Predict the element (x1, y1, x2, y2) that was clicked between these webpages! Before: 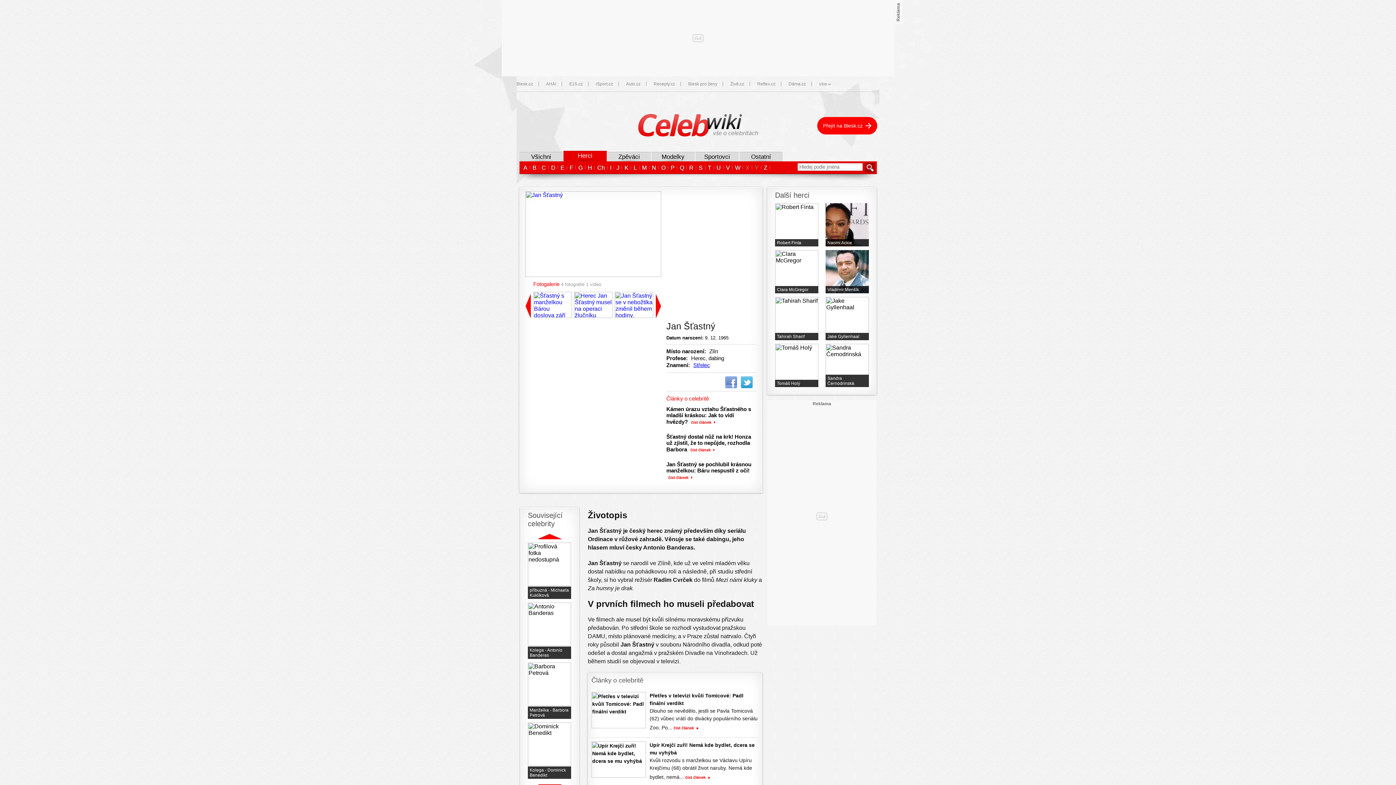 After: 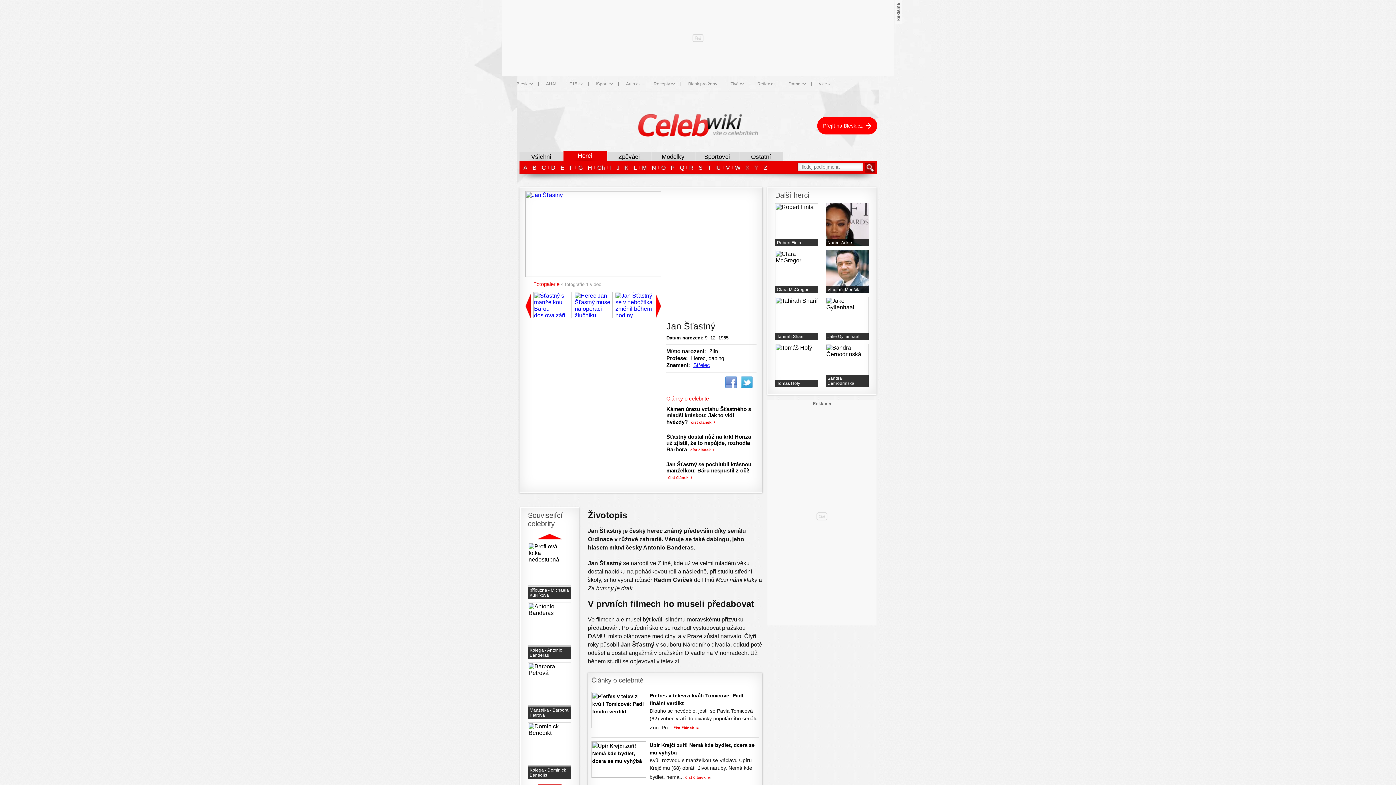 Action: bbox: (525, 294, 530, 318)